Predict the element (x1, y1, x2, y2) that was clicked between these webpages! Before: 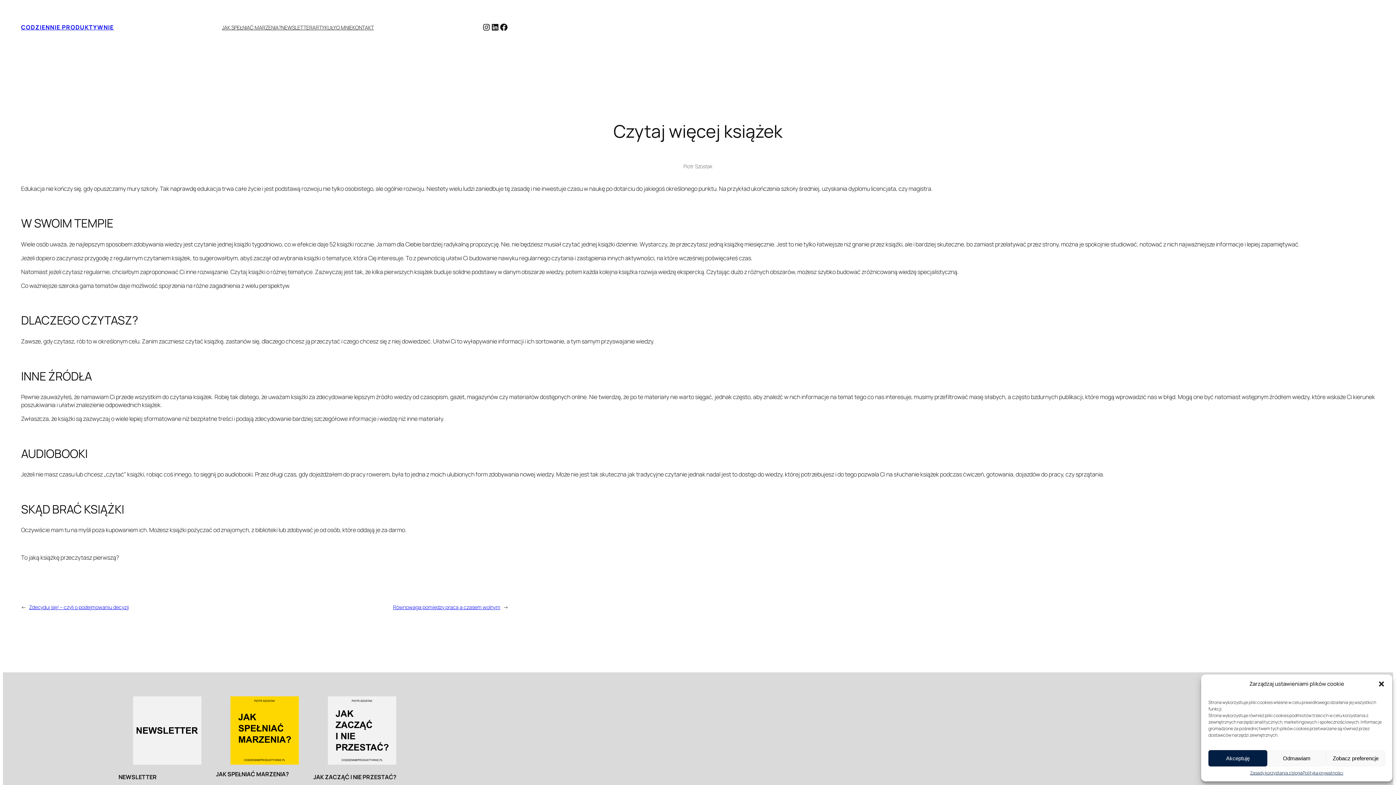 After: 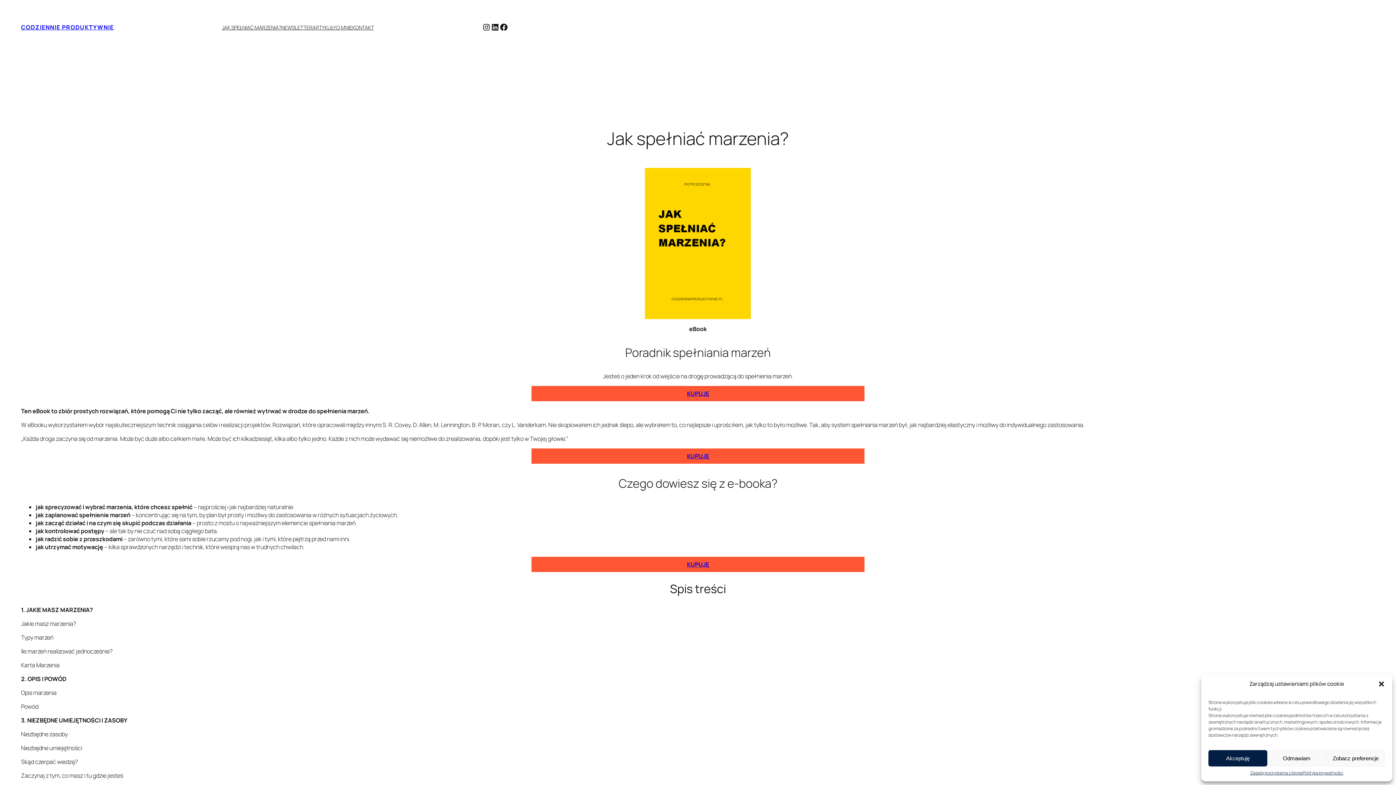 Action: bbox: (230, 696, 298, 765)